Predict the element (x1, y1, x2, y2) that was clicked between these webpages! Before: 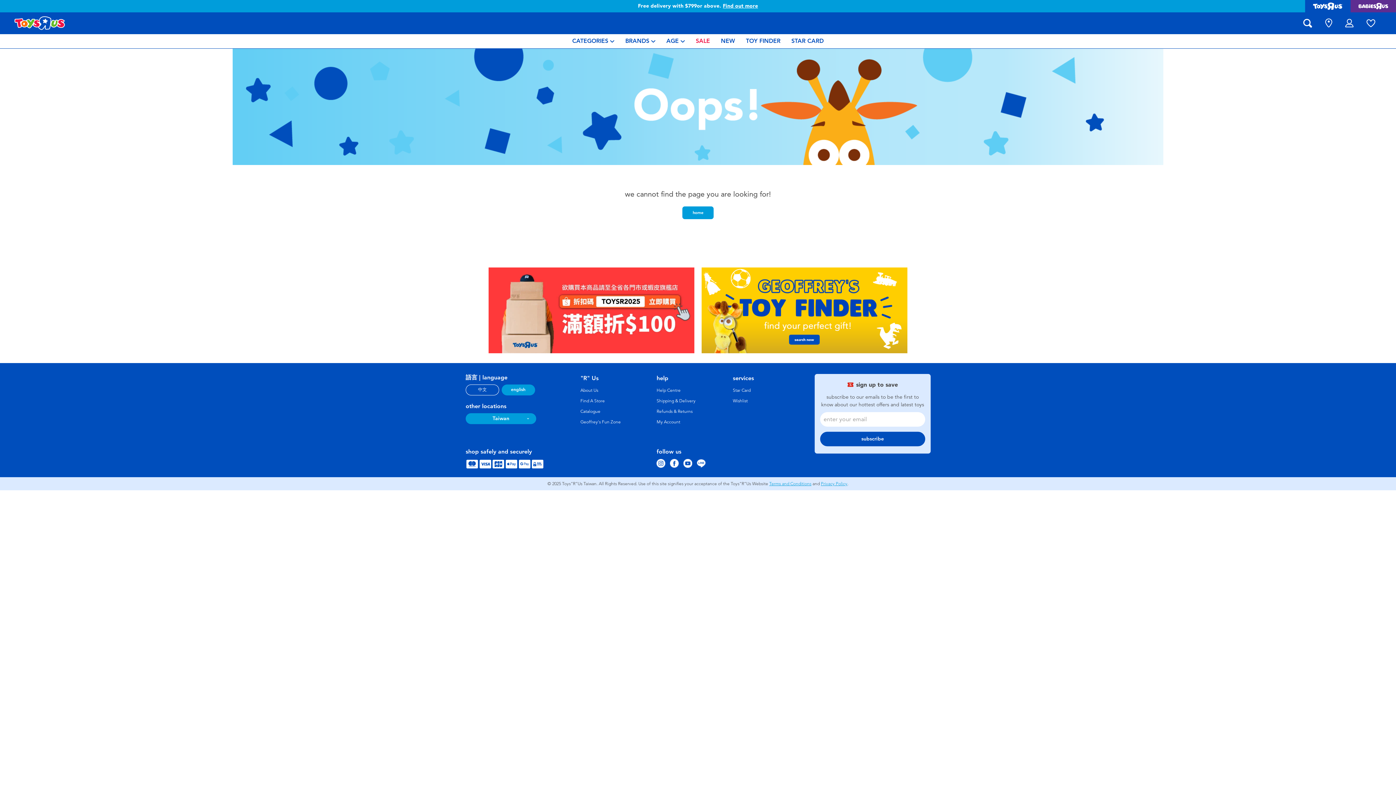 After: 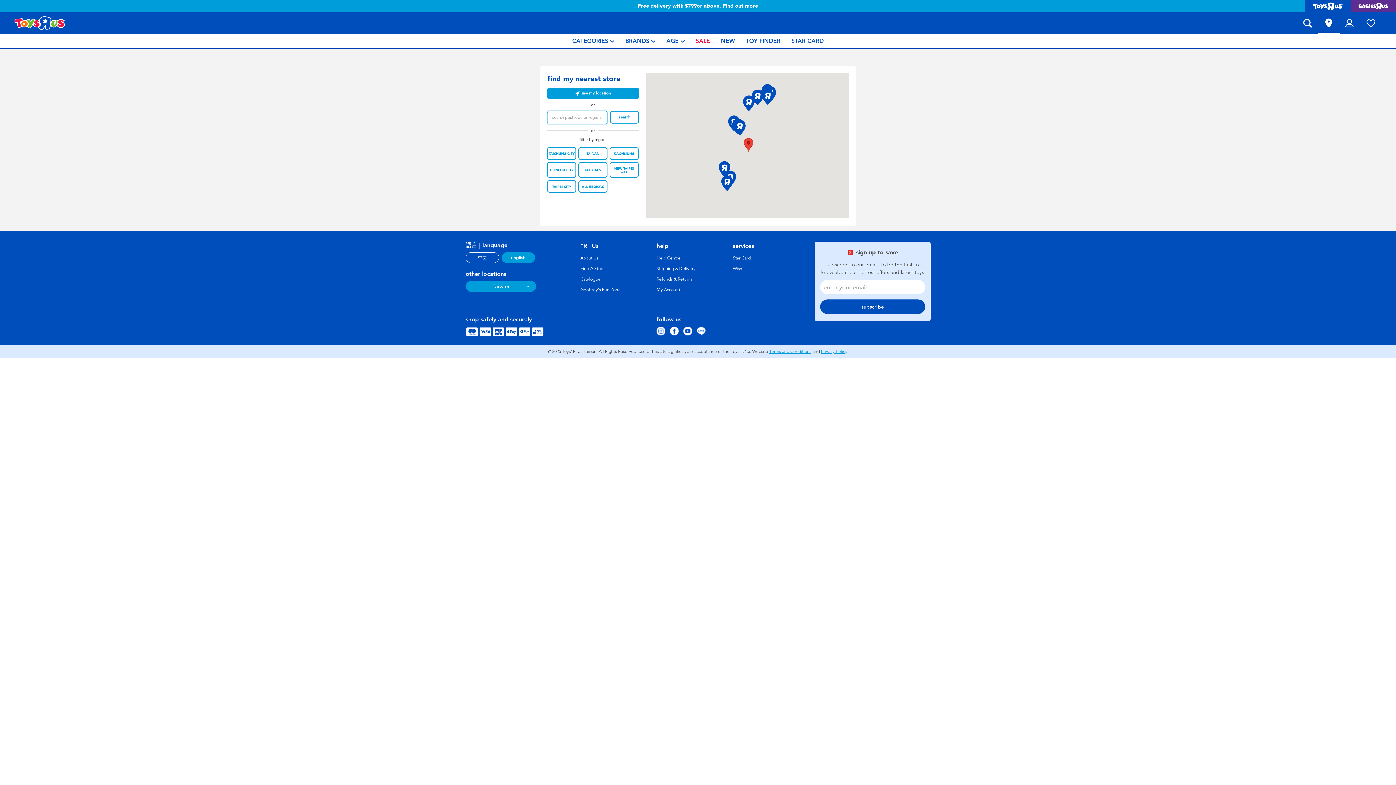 Action: label: Find A Store bbox: (580, 398, 604, 403)